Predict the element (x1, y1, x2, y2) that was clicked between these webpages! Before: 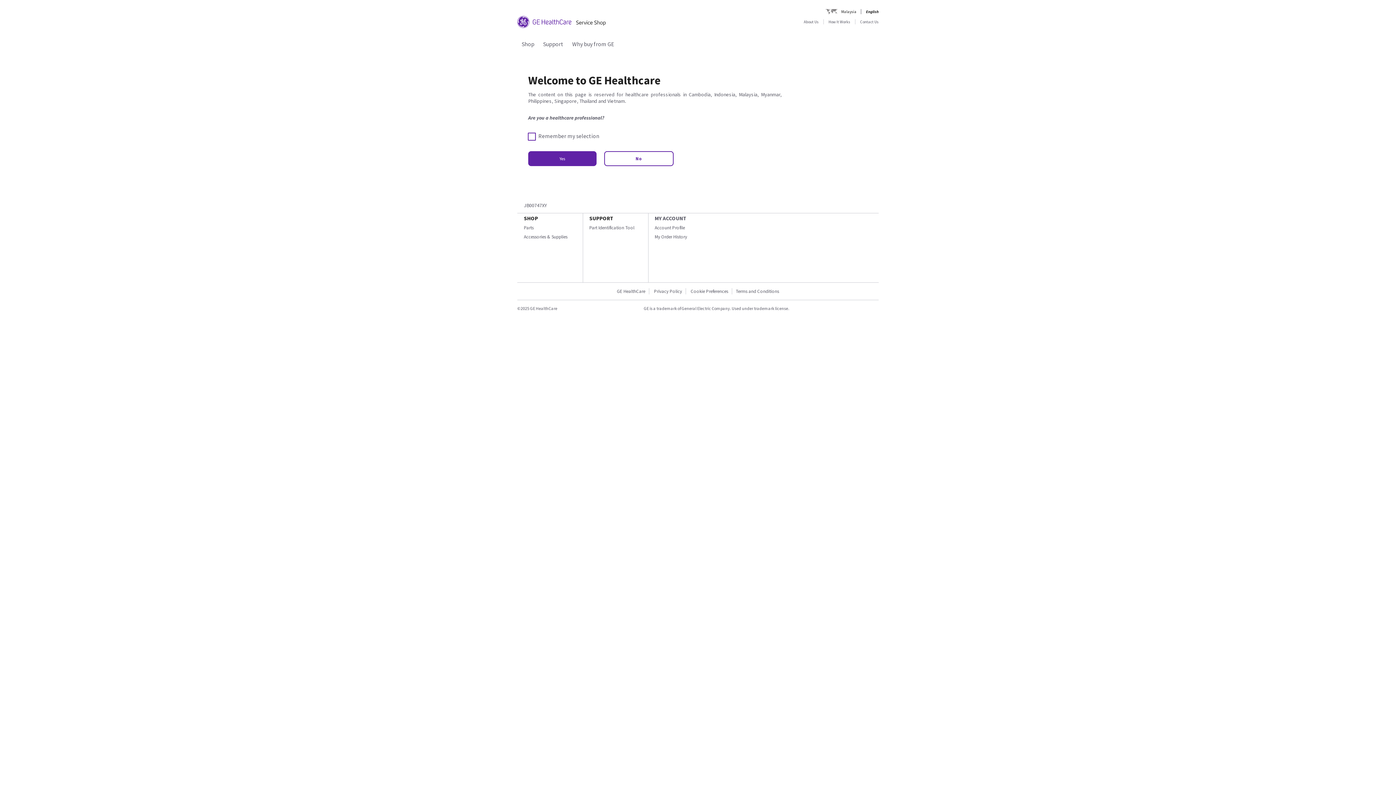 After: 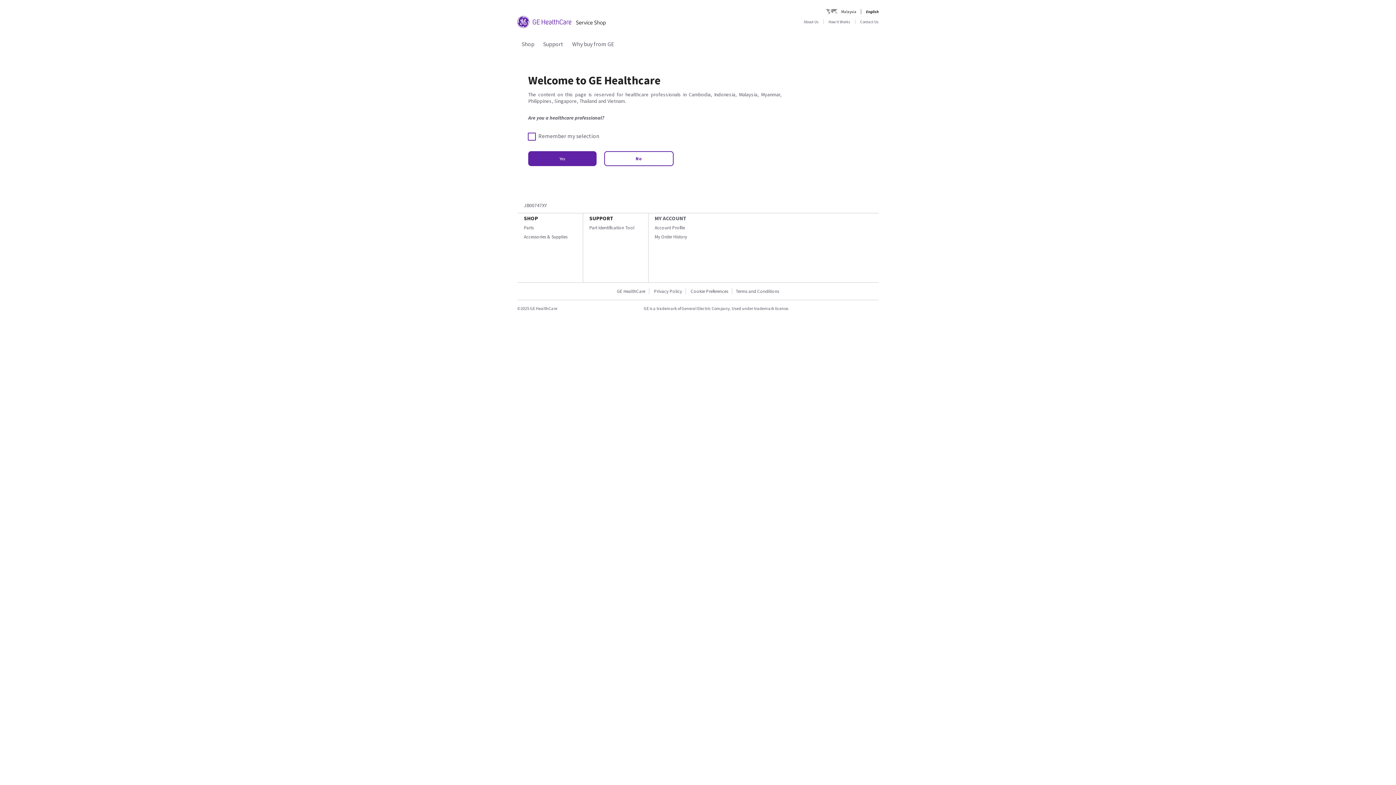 Action: bbox: (517, 22, 605, 28)